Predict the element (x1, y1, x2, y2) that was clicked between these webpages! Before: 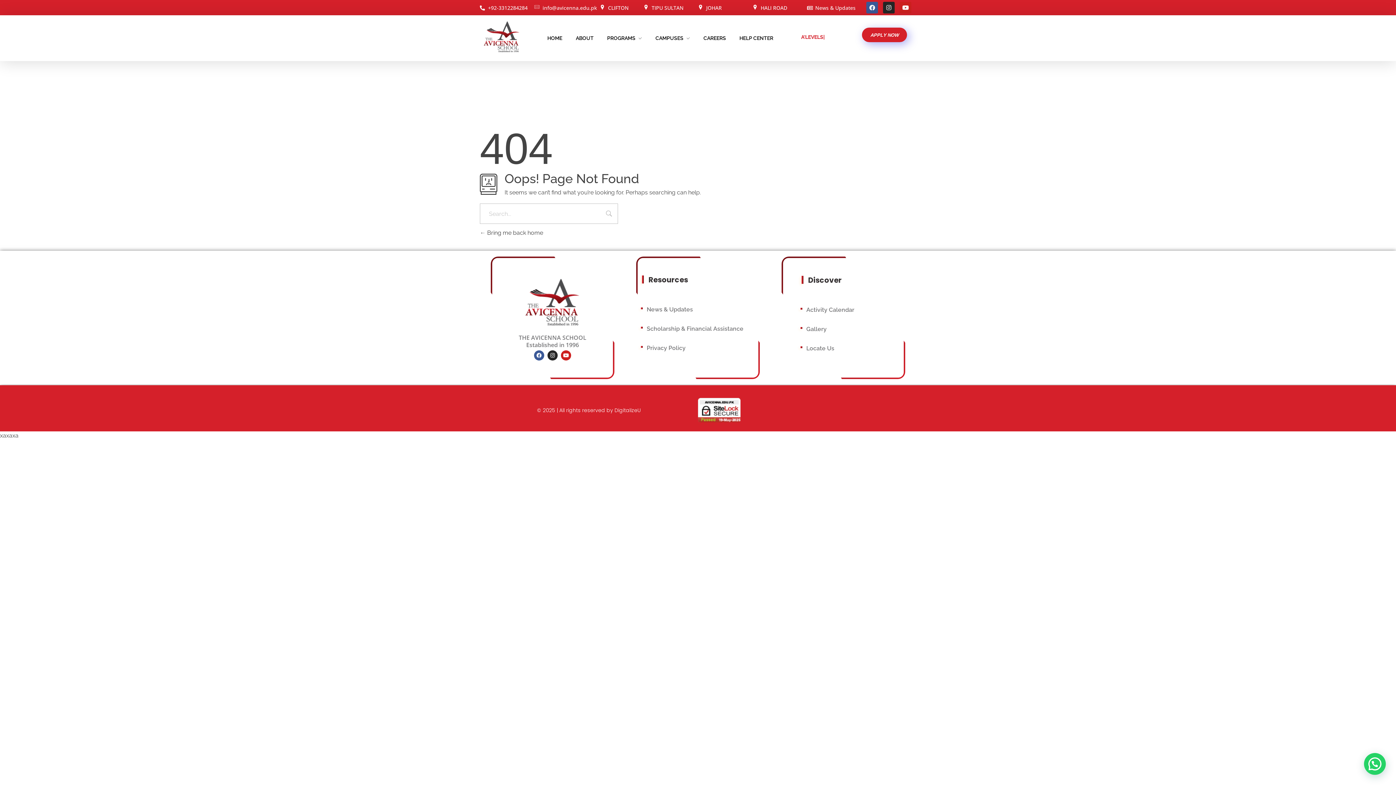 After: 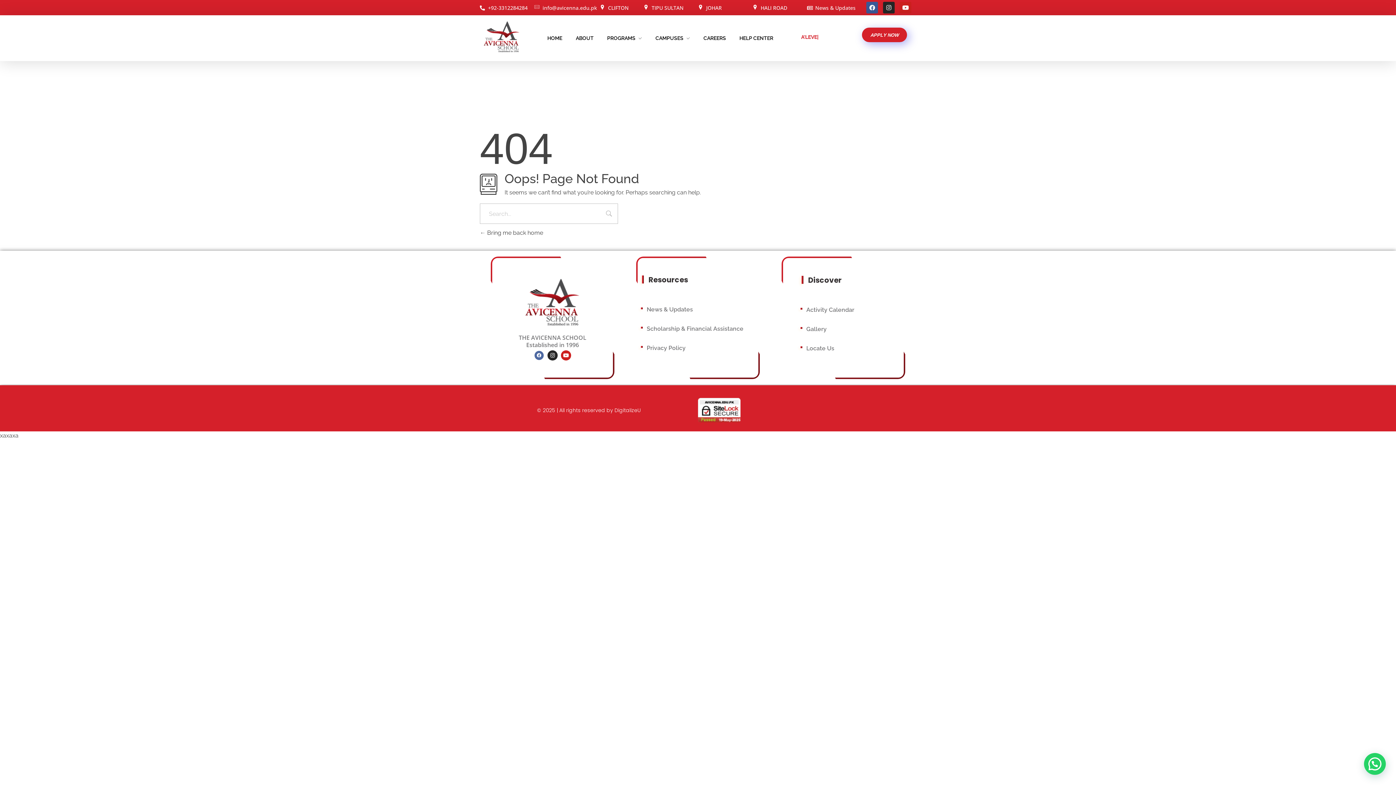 Action: label: Facebook bbox: (534, 350, 544, 360)